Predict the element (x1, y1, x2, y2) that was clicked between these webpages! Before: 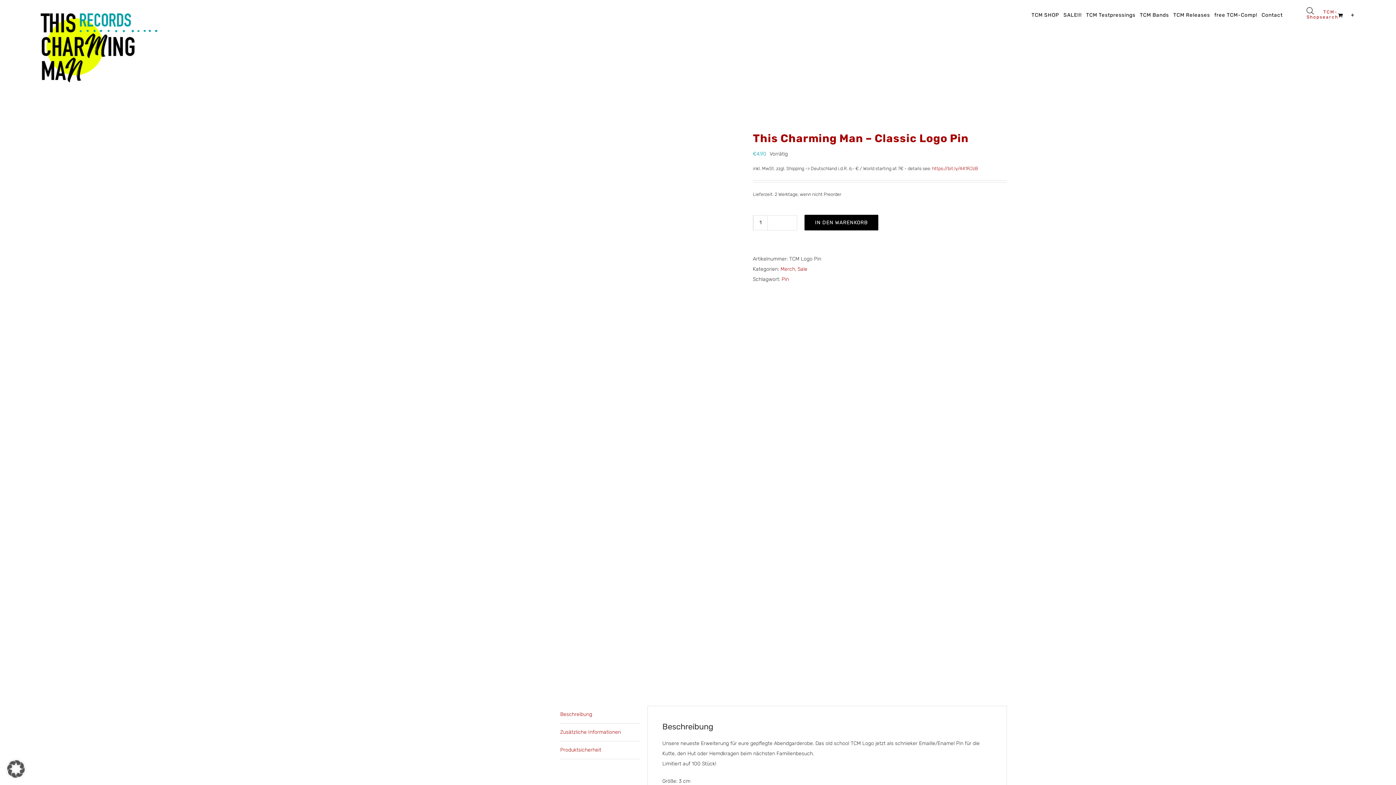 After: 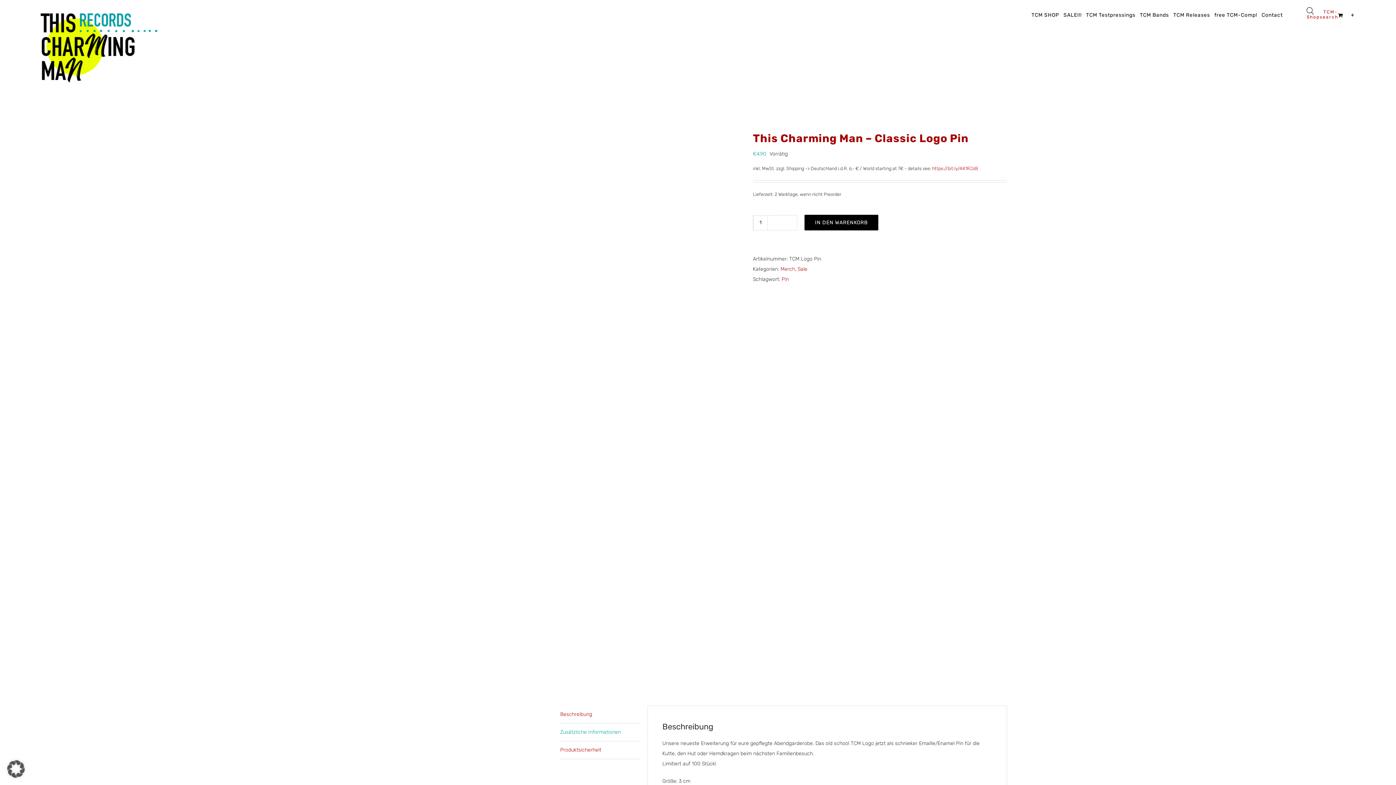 Action: bbox: (560, 723, 640, 741) label: Zusätzliche Informationen